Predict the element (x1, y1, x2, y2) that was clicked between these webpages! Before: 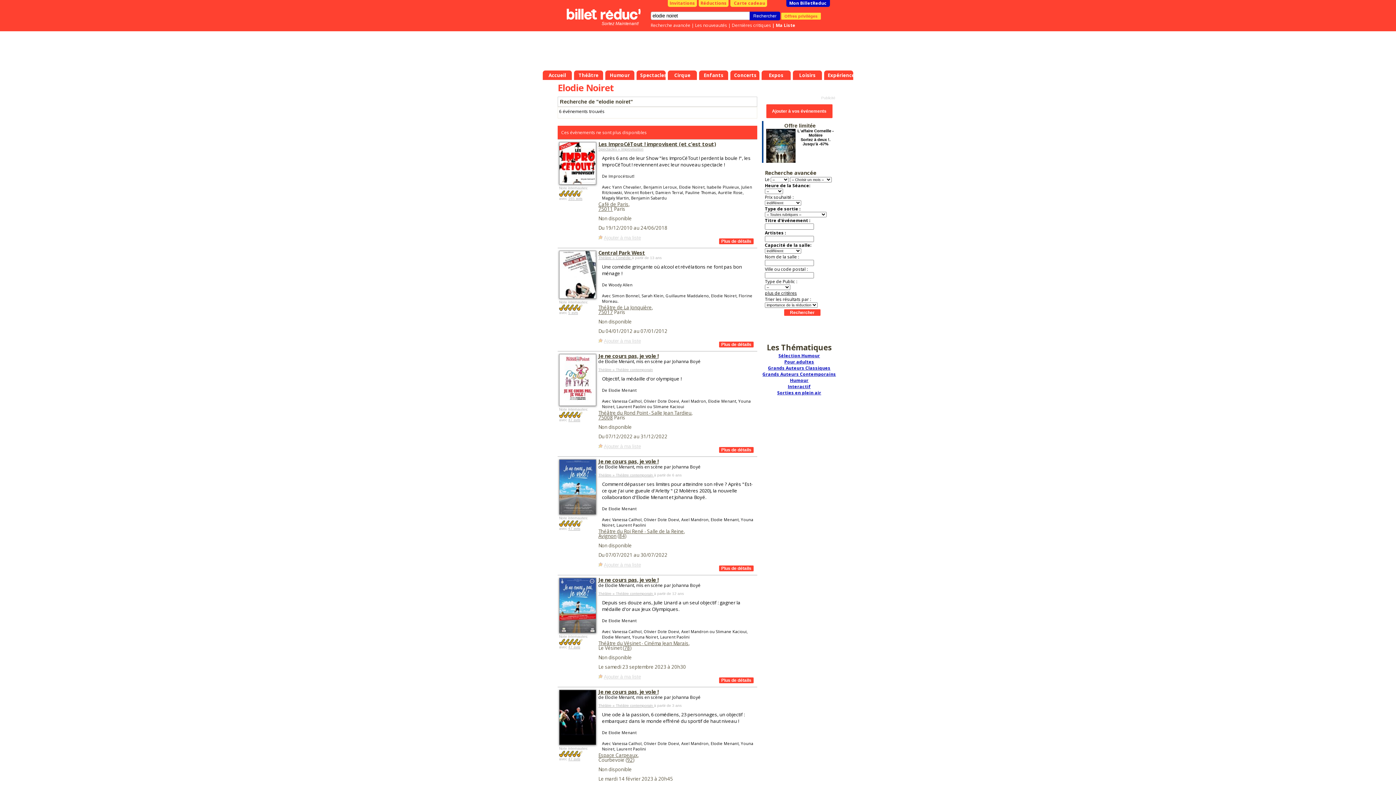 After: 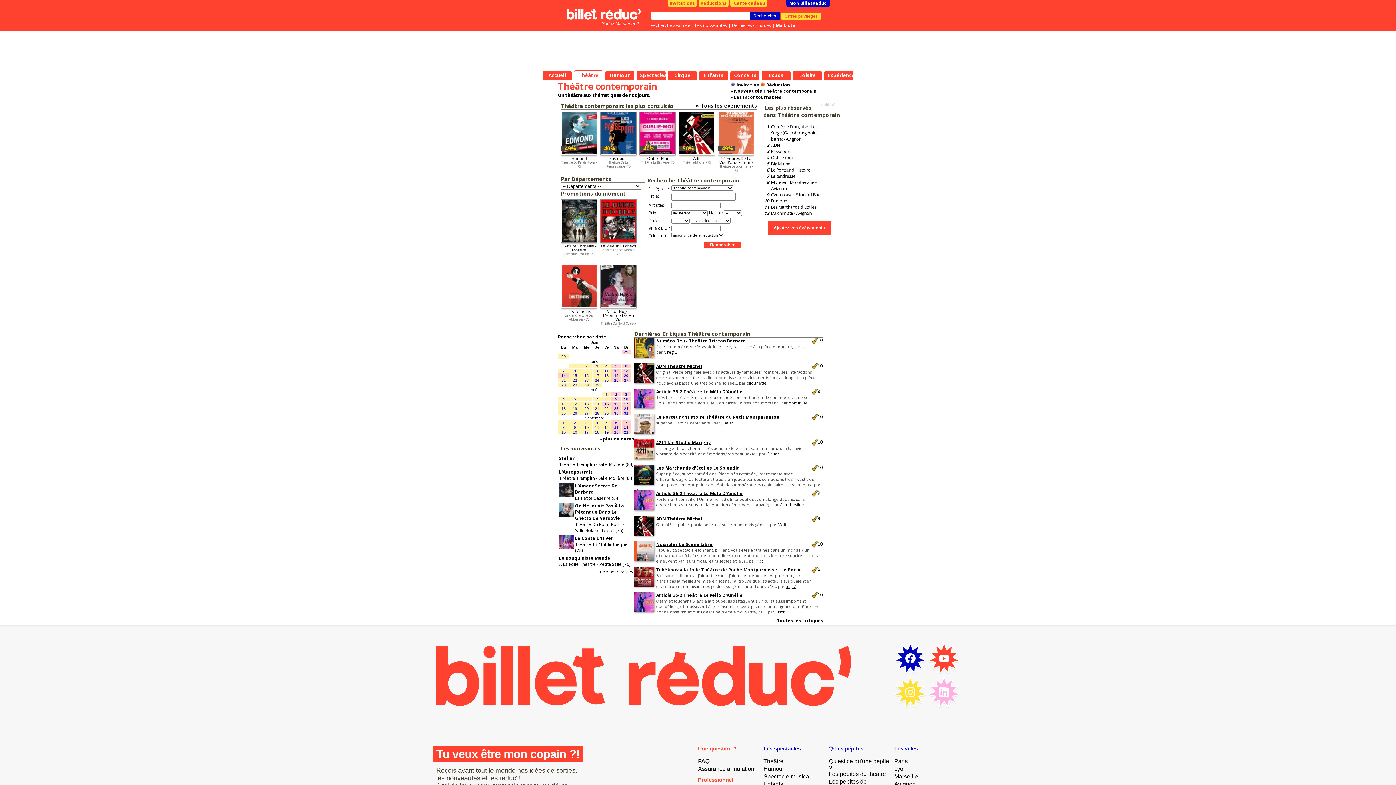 Action: bbox: (598, 704, 654, 708) label: Théâtre » Théâtre contemporain 